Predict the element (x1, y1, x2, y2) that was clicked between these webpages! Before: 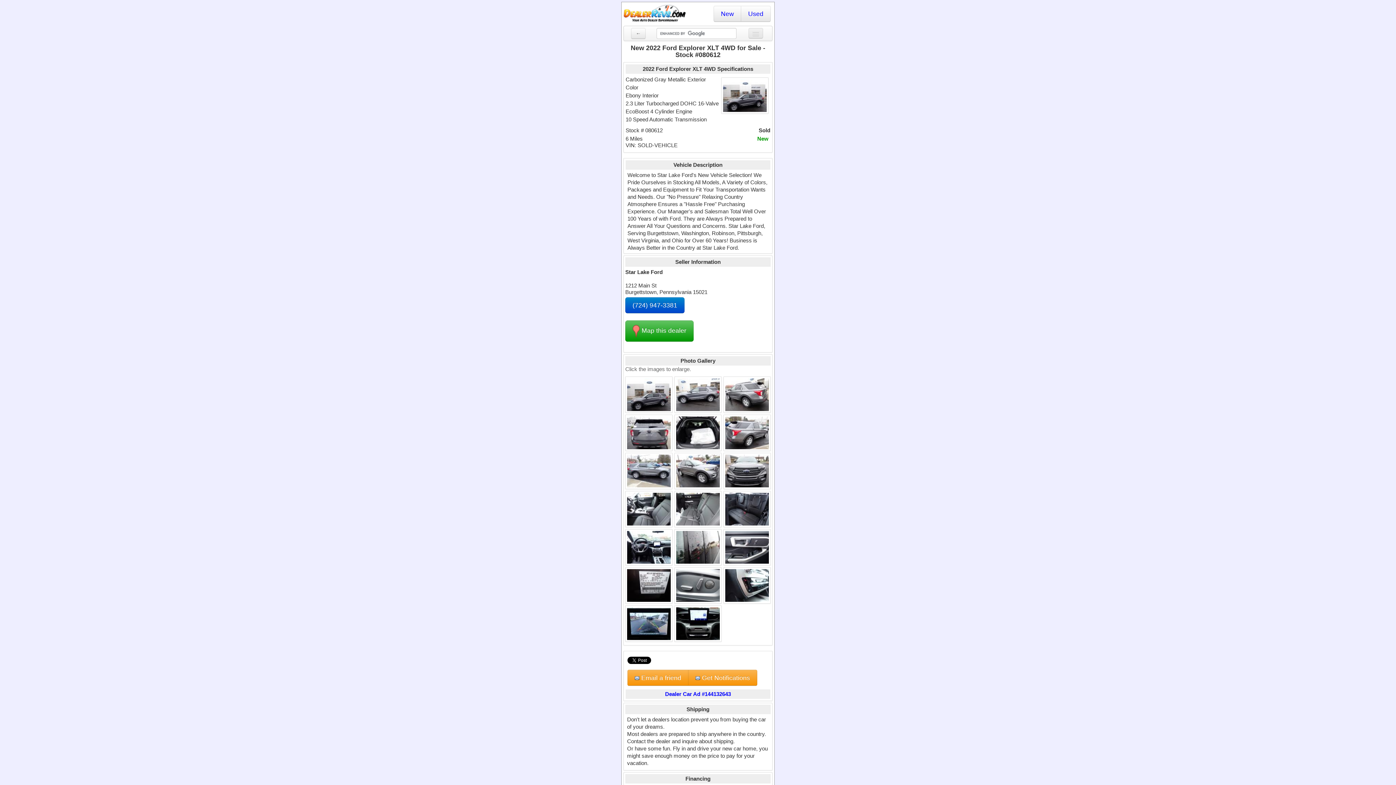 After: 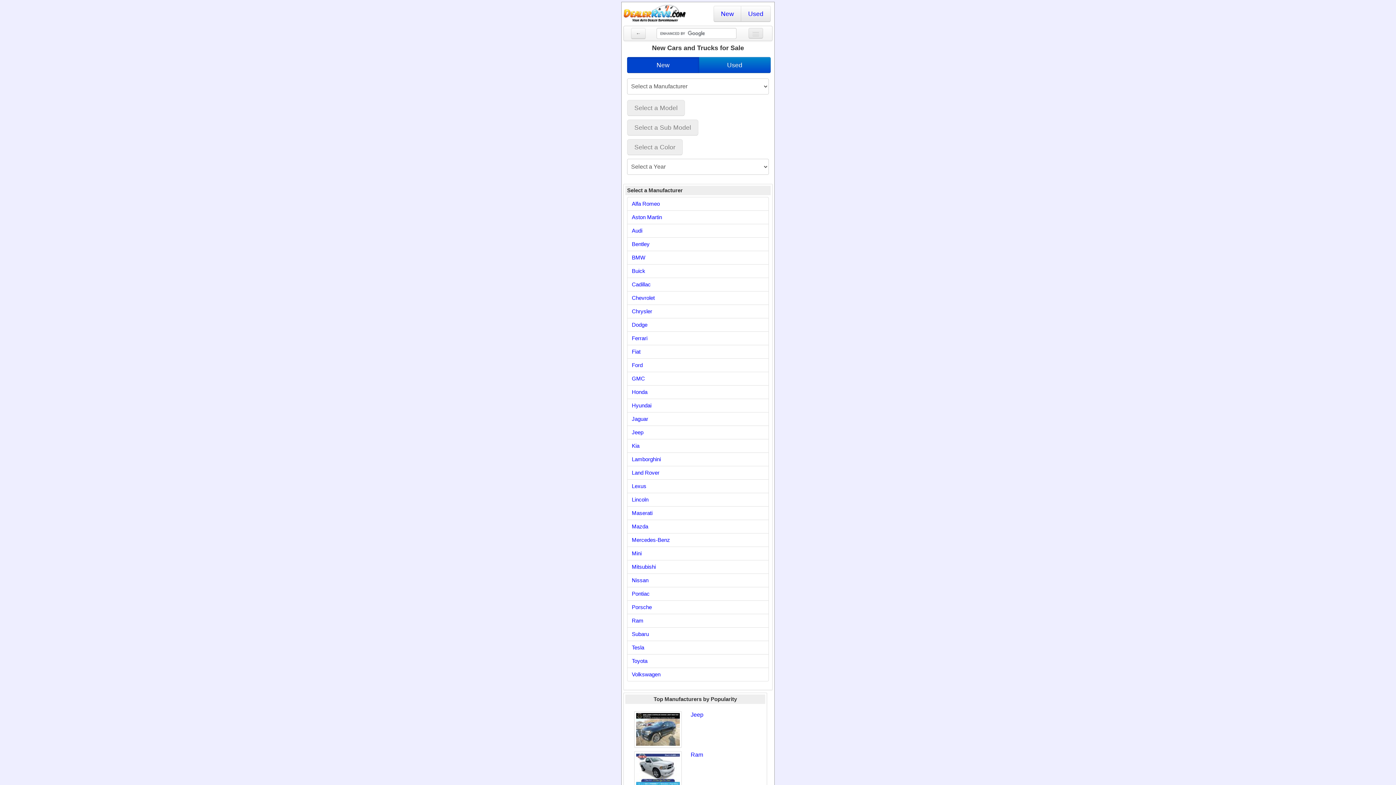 Action: bbox: (721, 10, 734, 17) label: New